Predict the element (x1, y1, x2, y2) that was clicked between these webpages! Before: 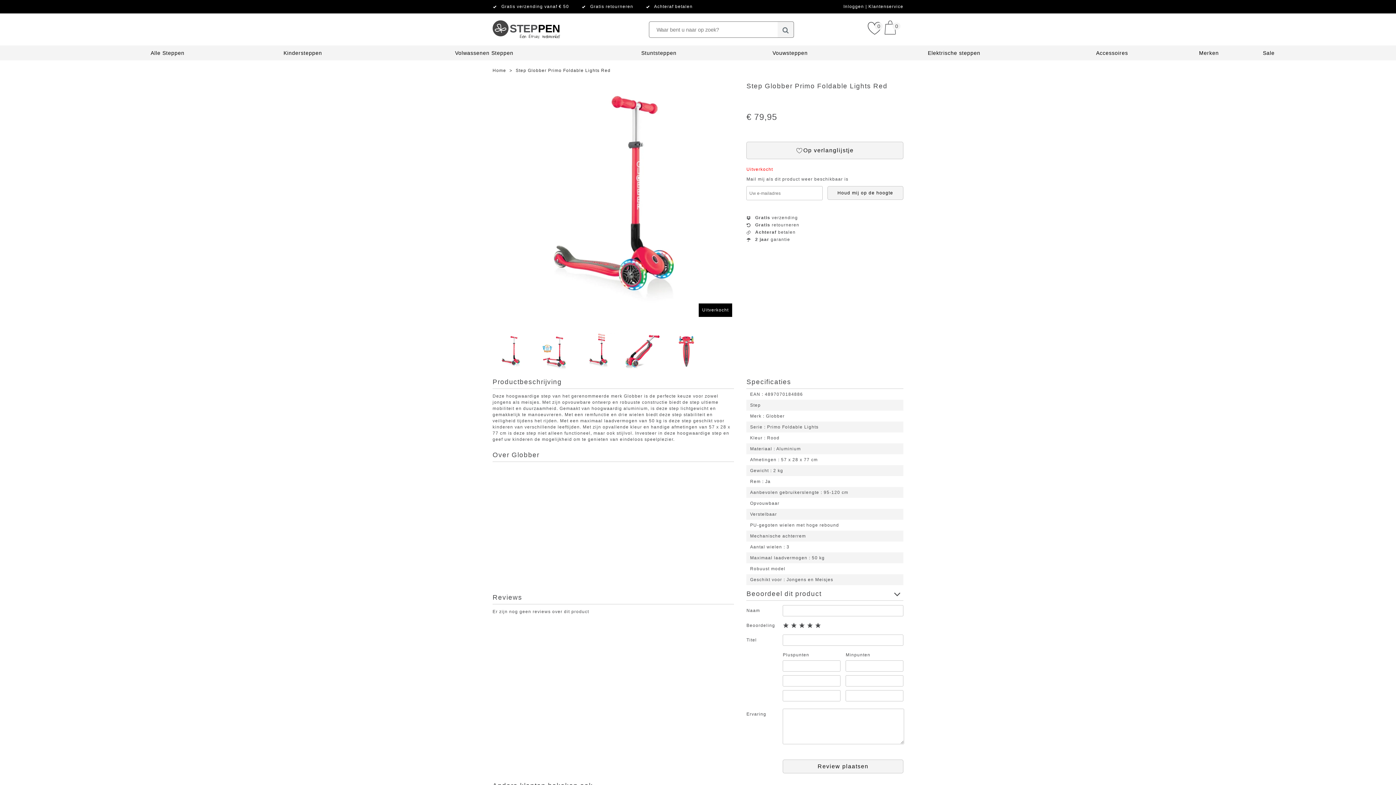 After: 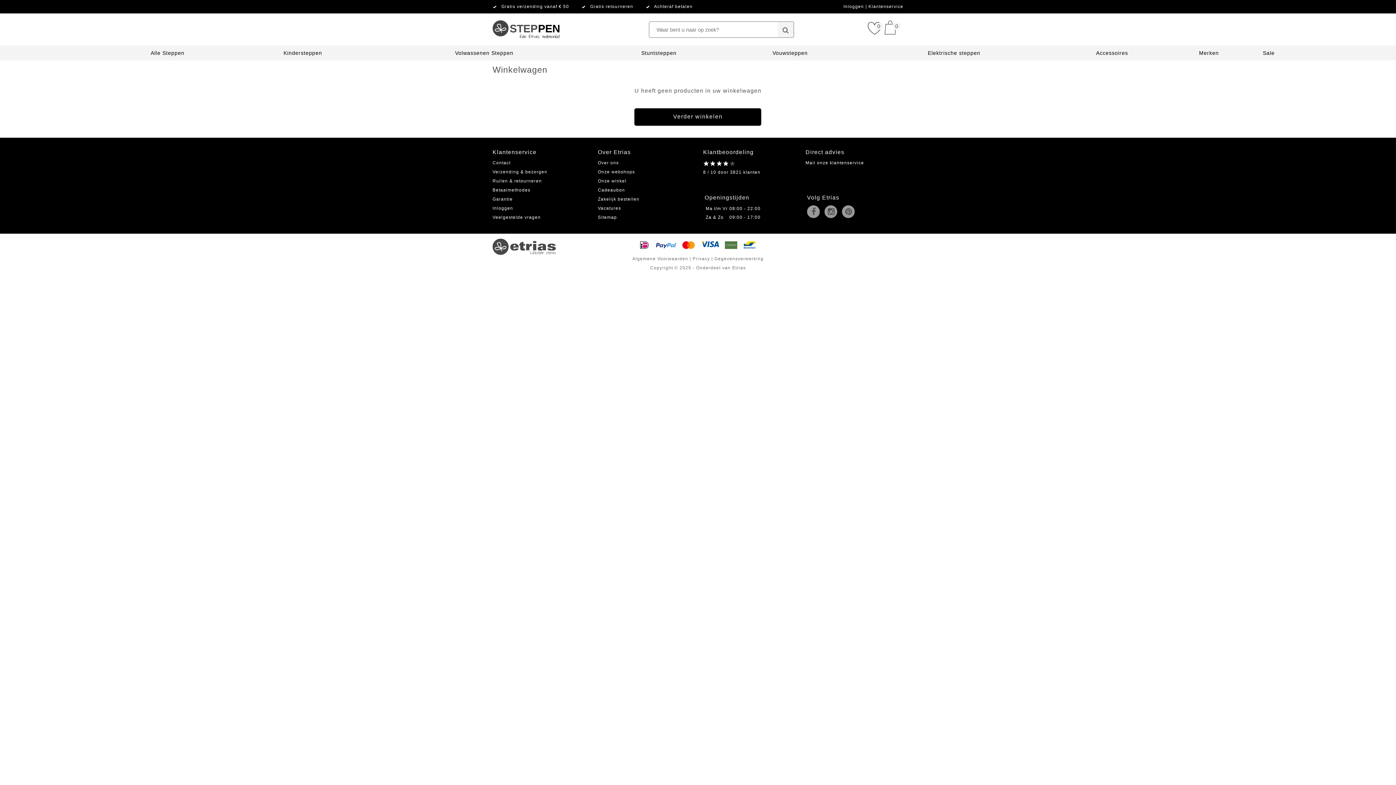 Action: bbox: (883, 20, 903, 35) label: 0